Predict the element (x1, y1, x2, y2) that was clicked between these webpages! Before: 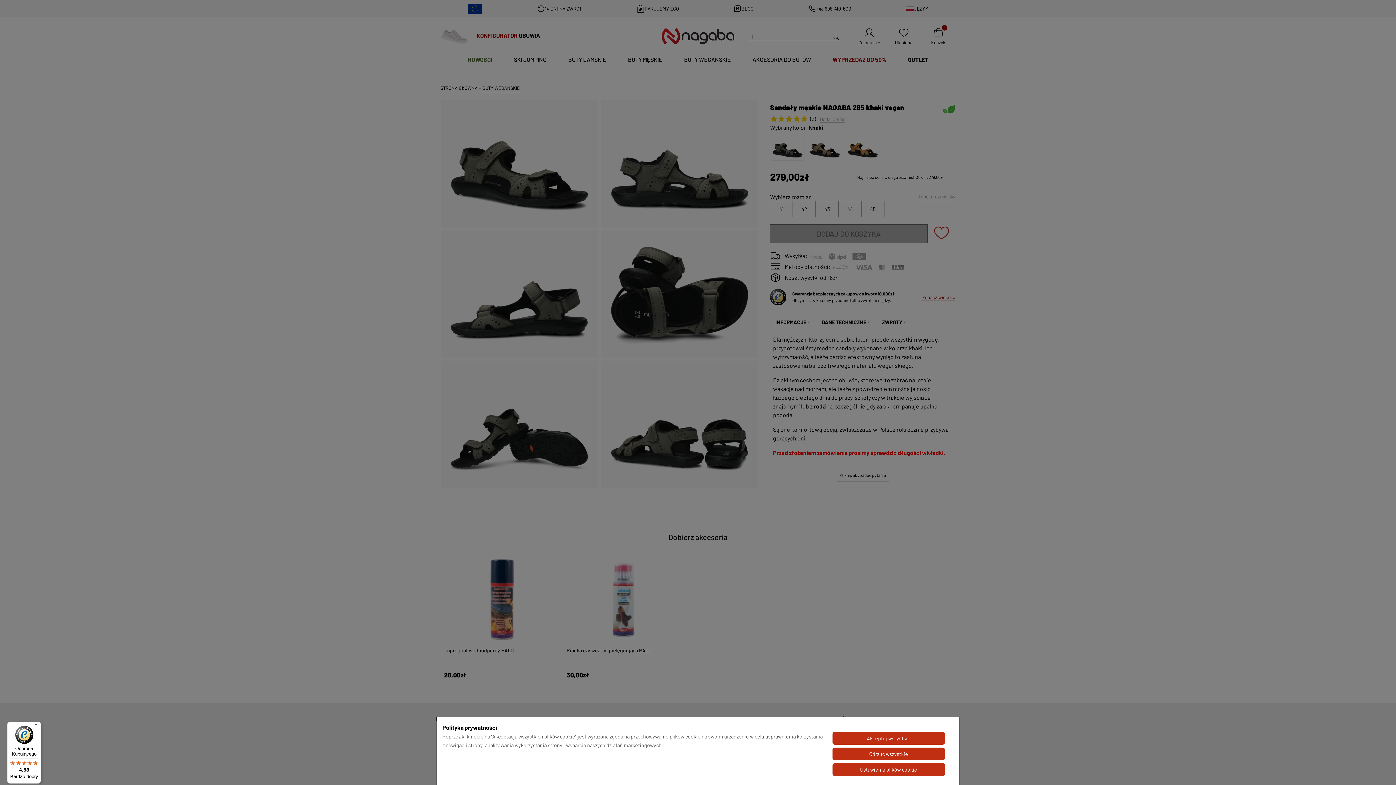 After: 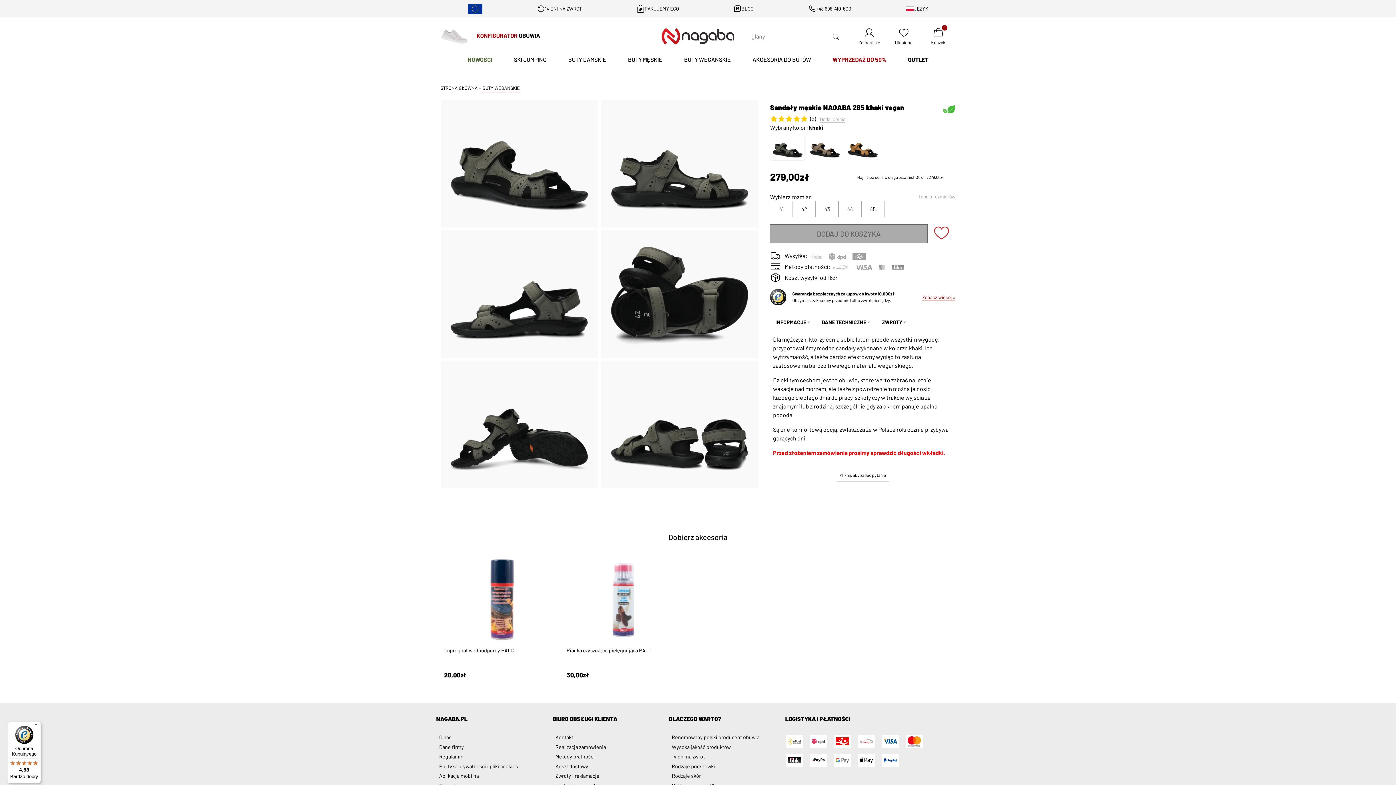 Action: bbox: (832, 732, 945, 745) label: Akceptuj wszystkie